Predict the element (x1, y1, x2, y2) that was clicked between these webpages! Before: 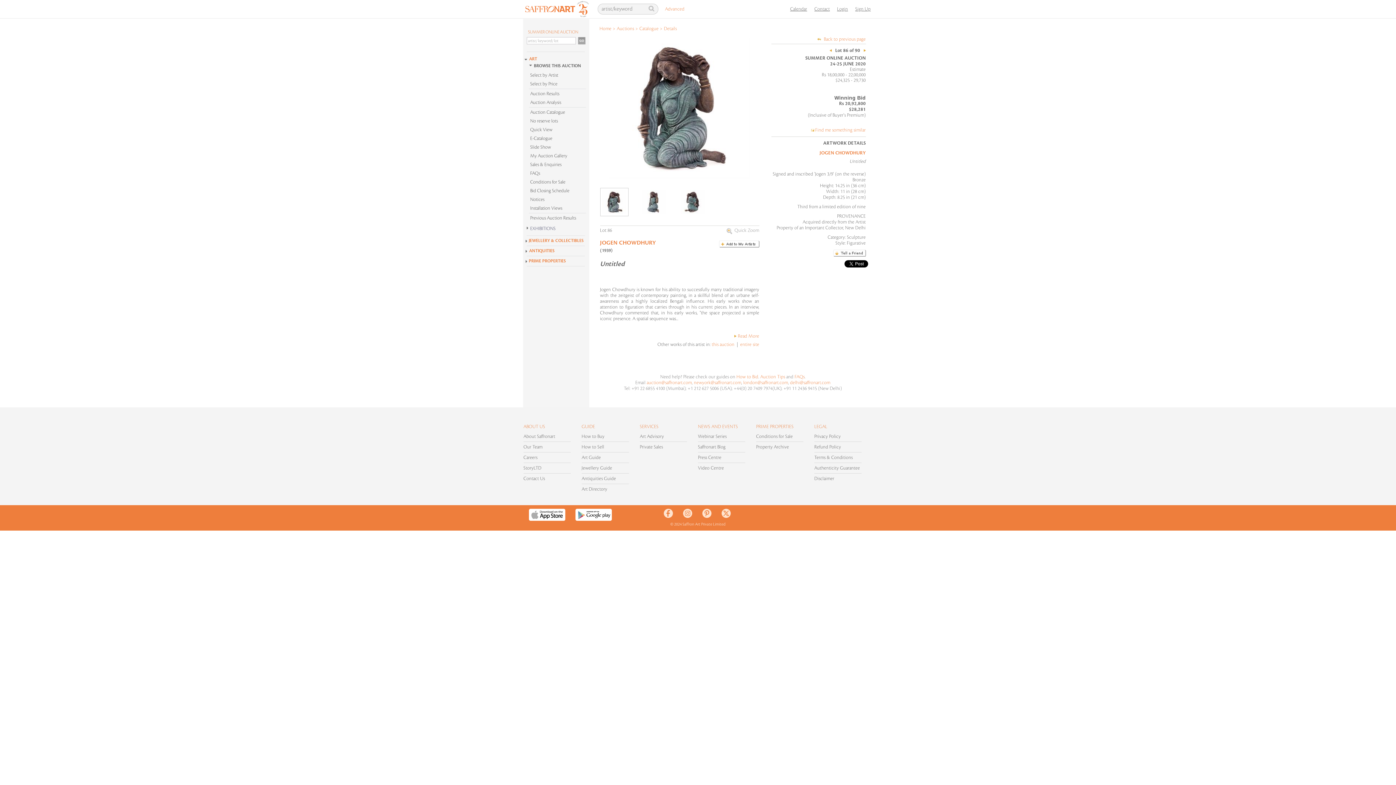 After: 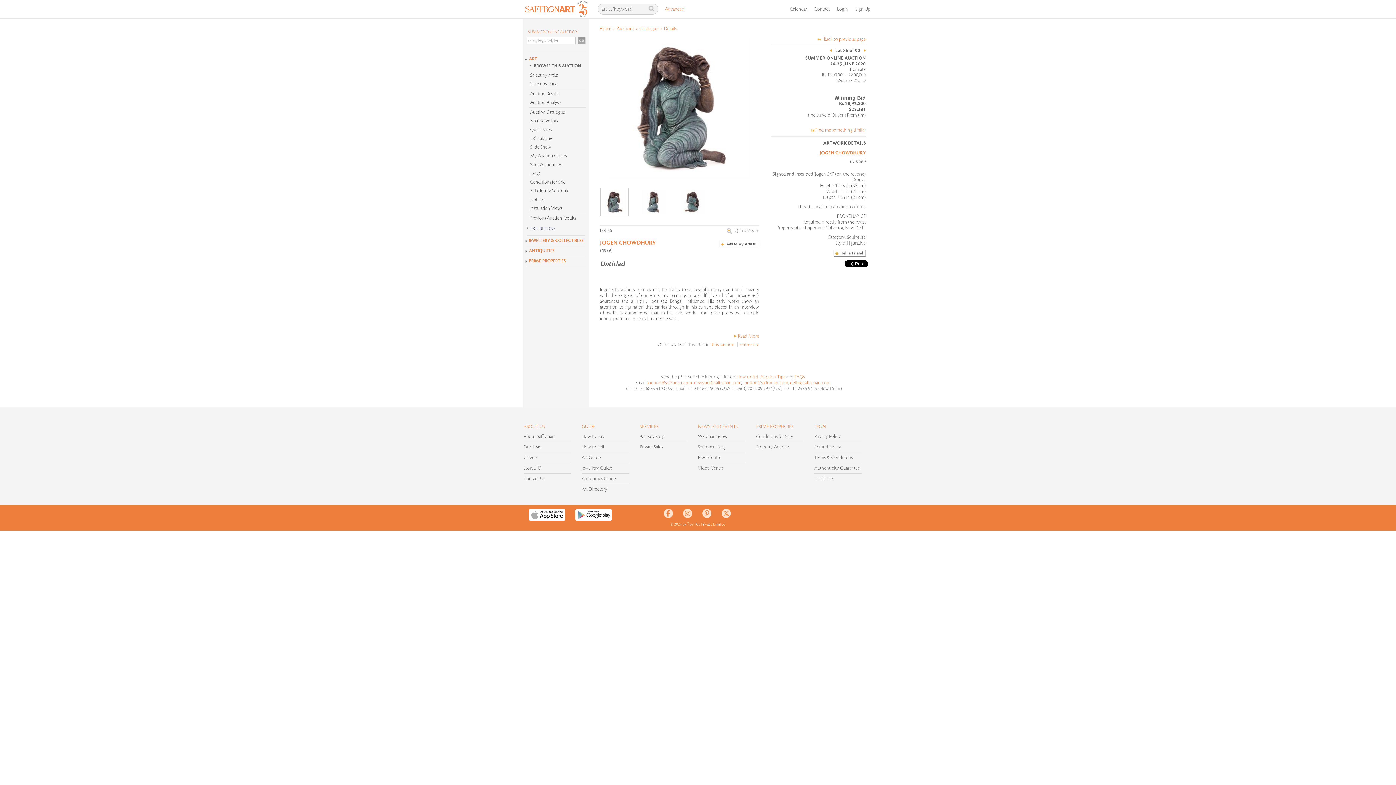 Action: bbox: (743, 380, 788, 385) label: london@saffronart.com